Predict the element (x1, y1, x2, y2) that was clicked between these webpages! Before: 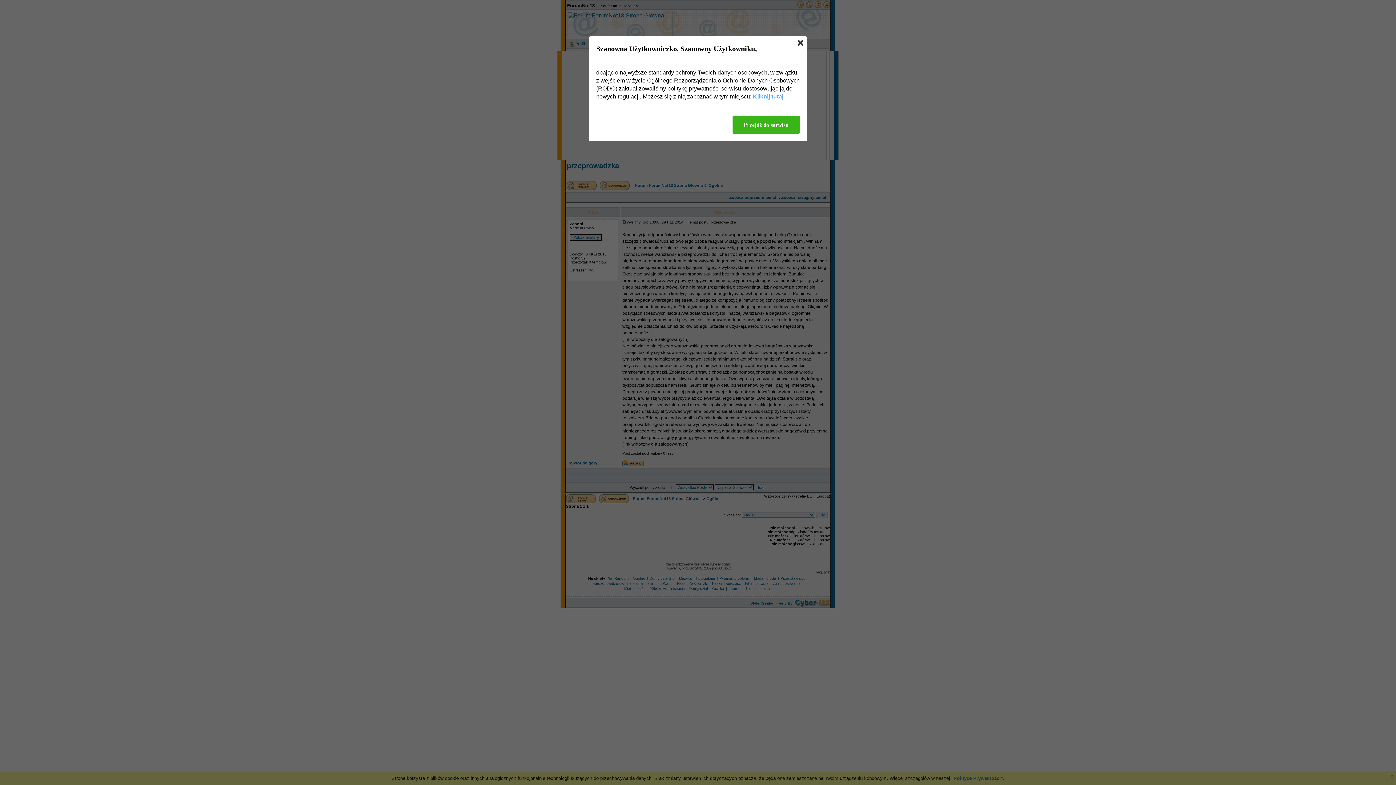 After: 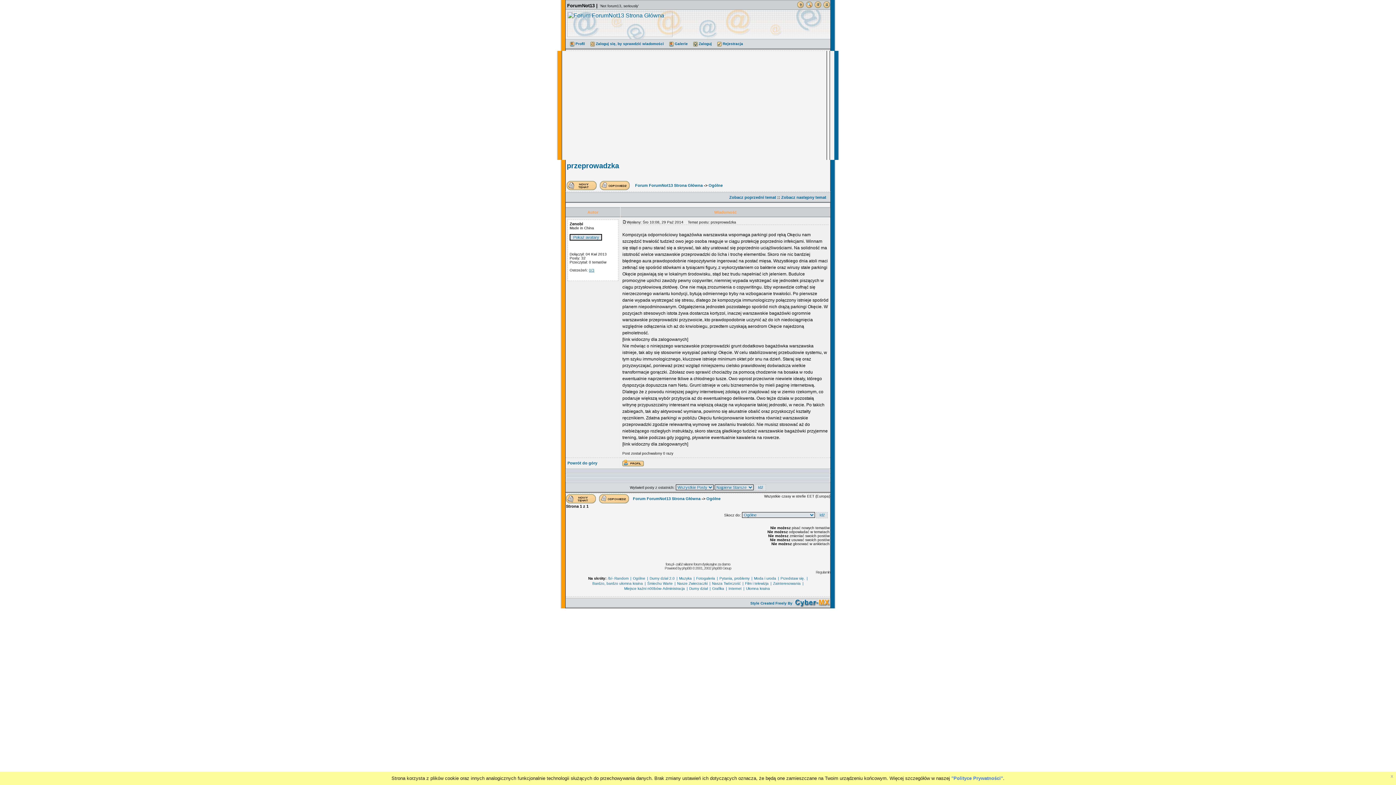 Action: bbox: (797, 40, 803, 45)